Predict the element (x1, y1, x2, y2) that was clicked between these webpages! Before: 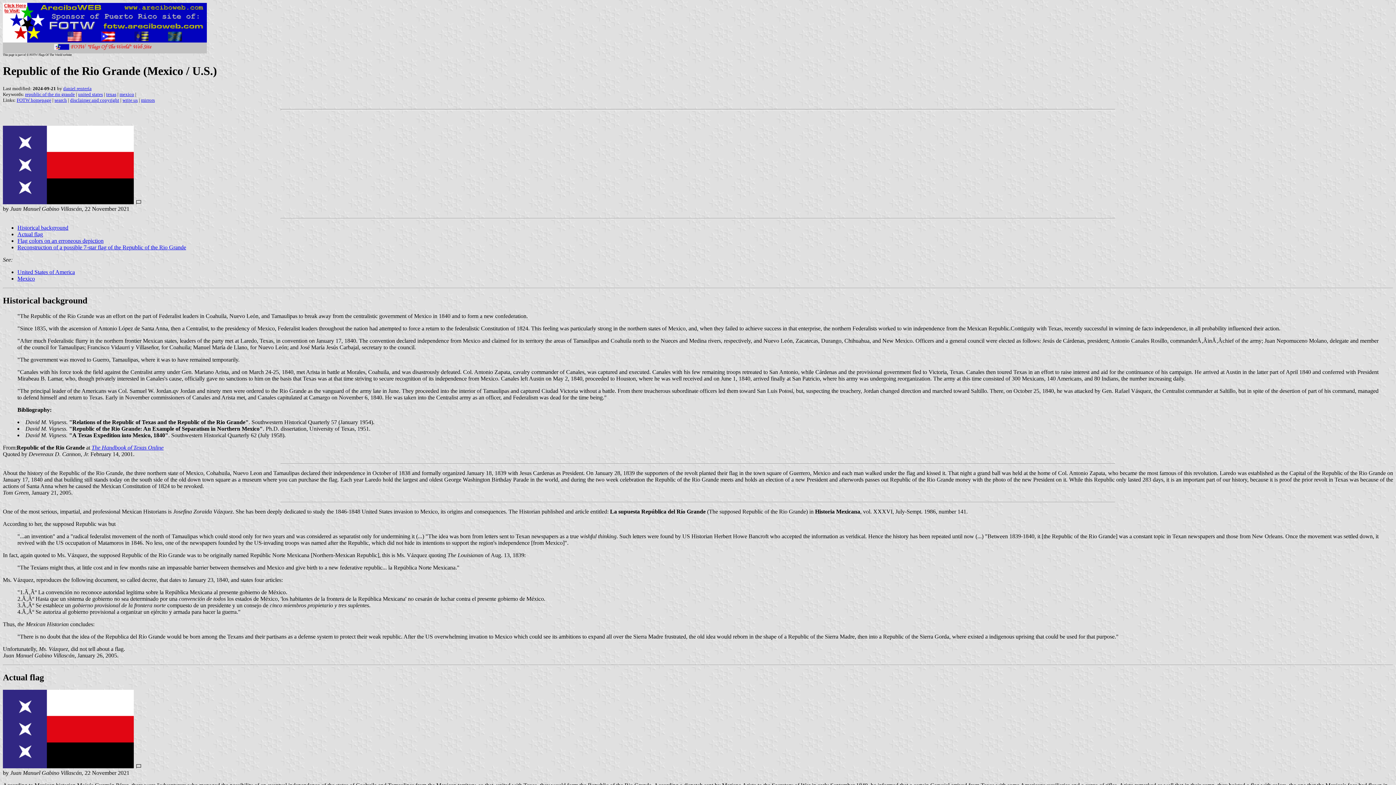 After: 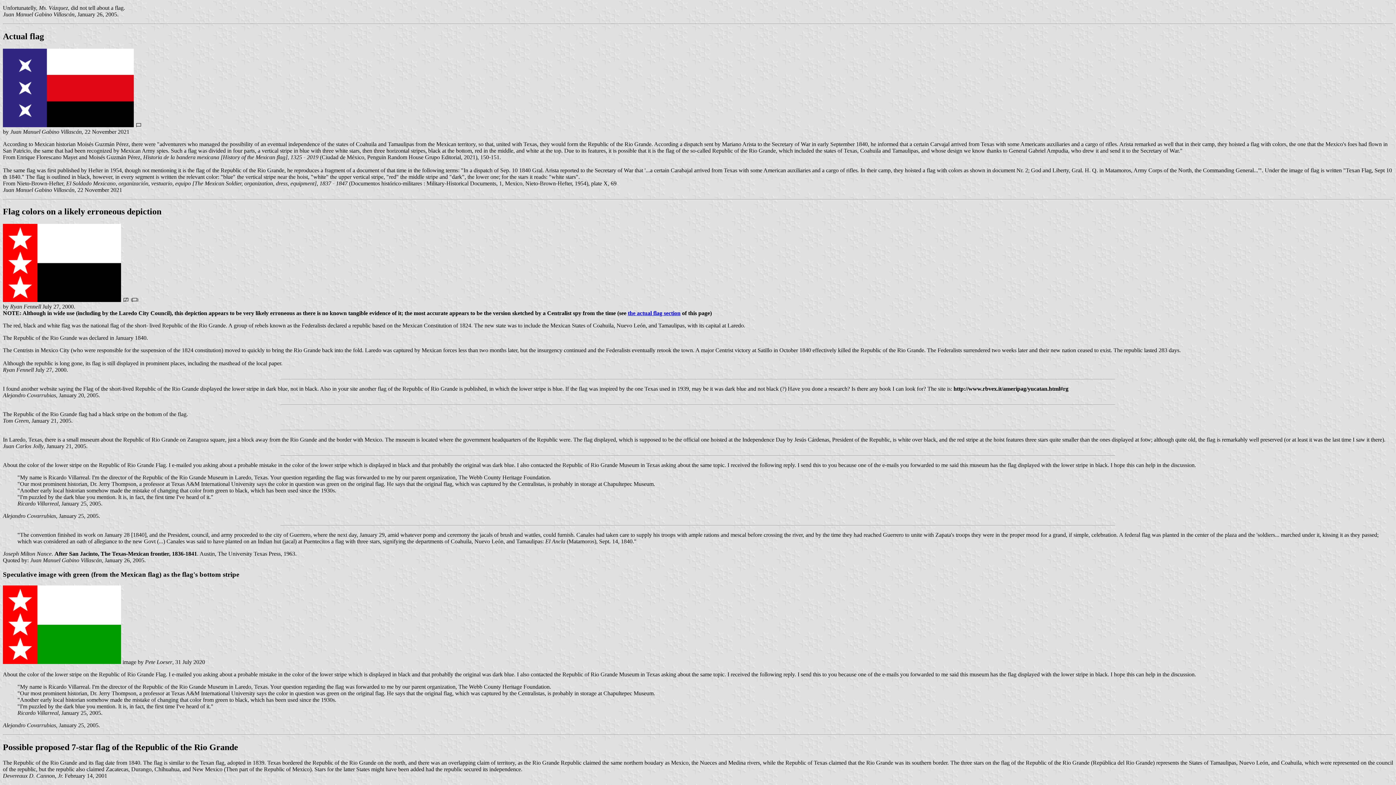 Action: label: Actual flag bbox: (17, 231, 42, 237)